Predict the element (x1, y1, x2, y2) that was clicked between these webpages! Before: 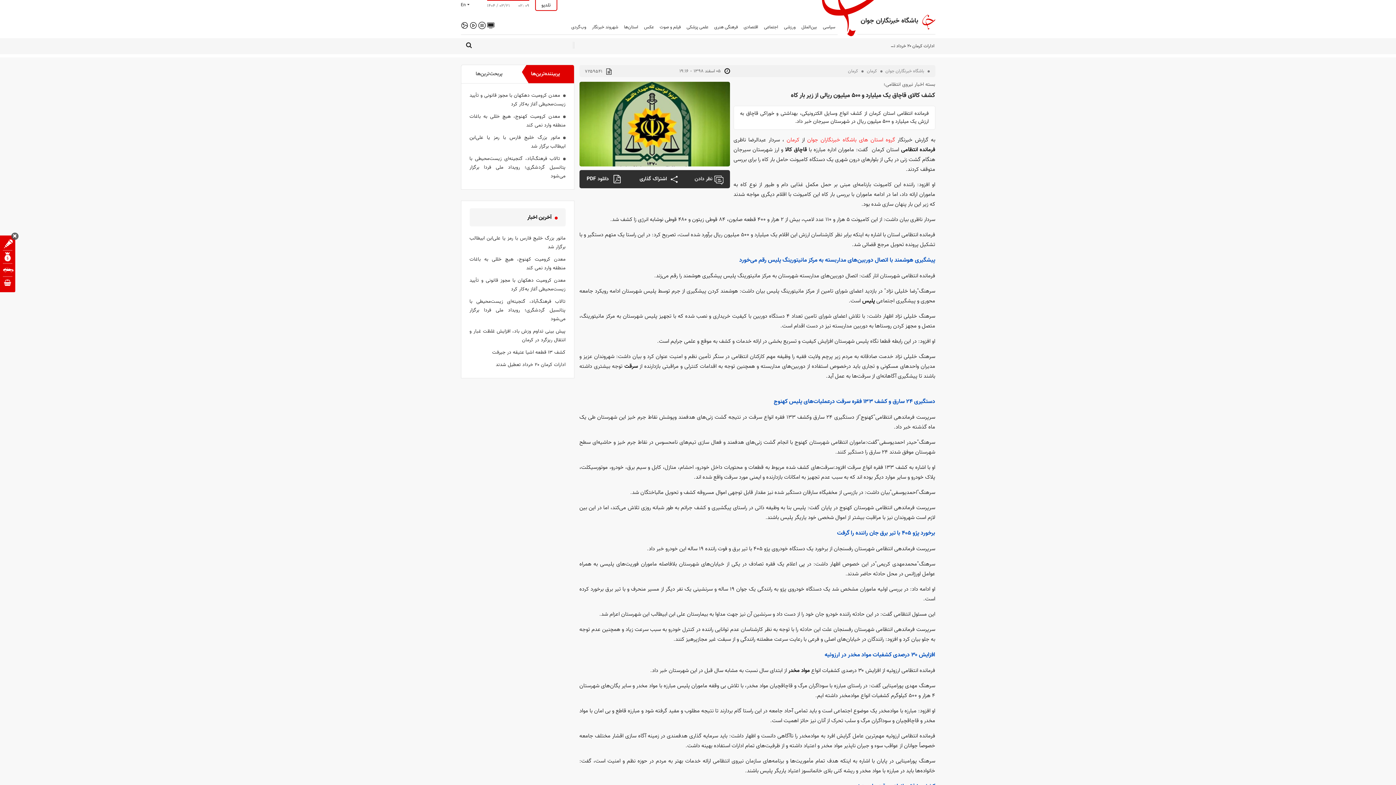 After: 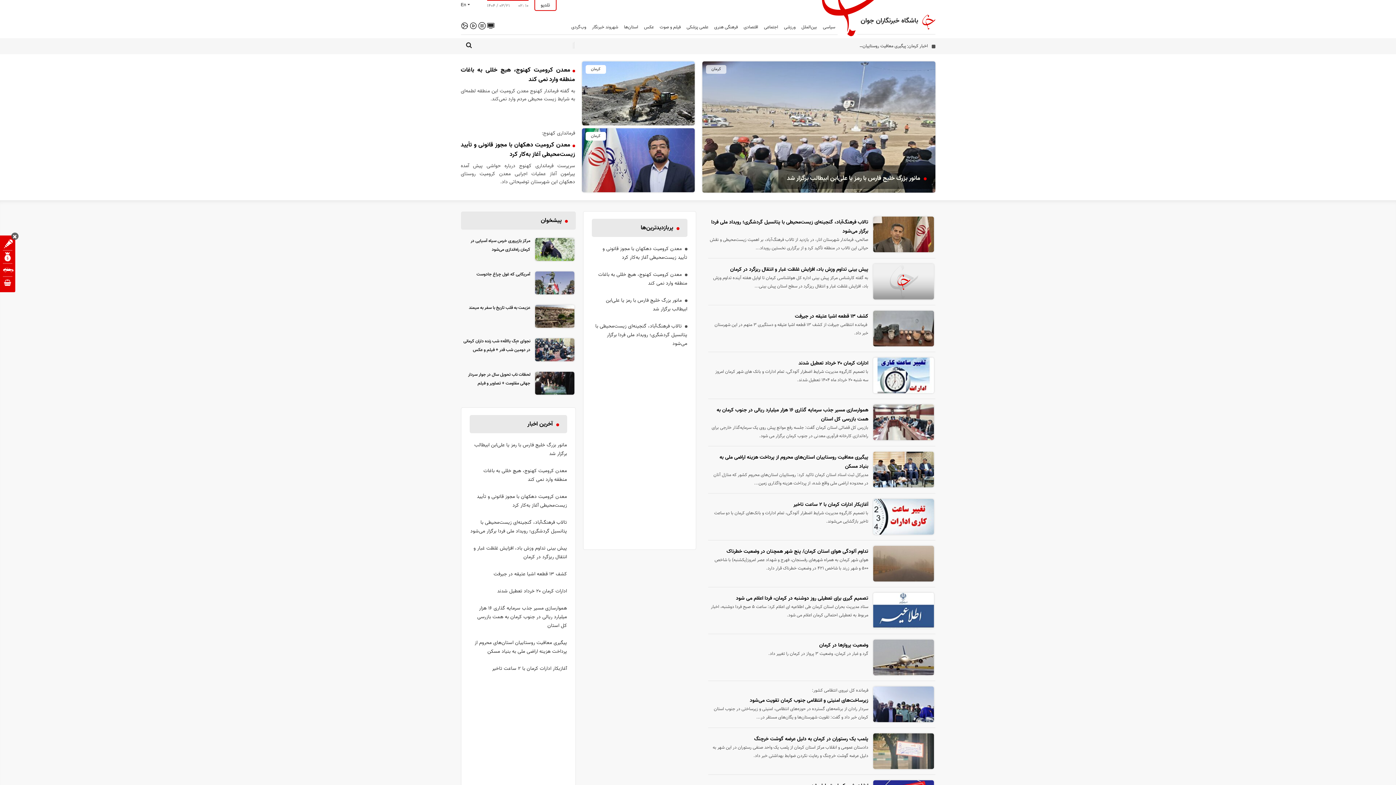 Action: bbox: (786, 135, 799, 144) label: کرمان